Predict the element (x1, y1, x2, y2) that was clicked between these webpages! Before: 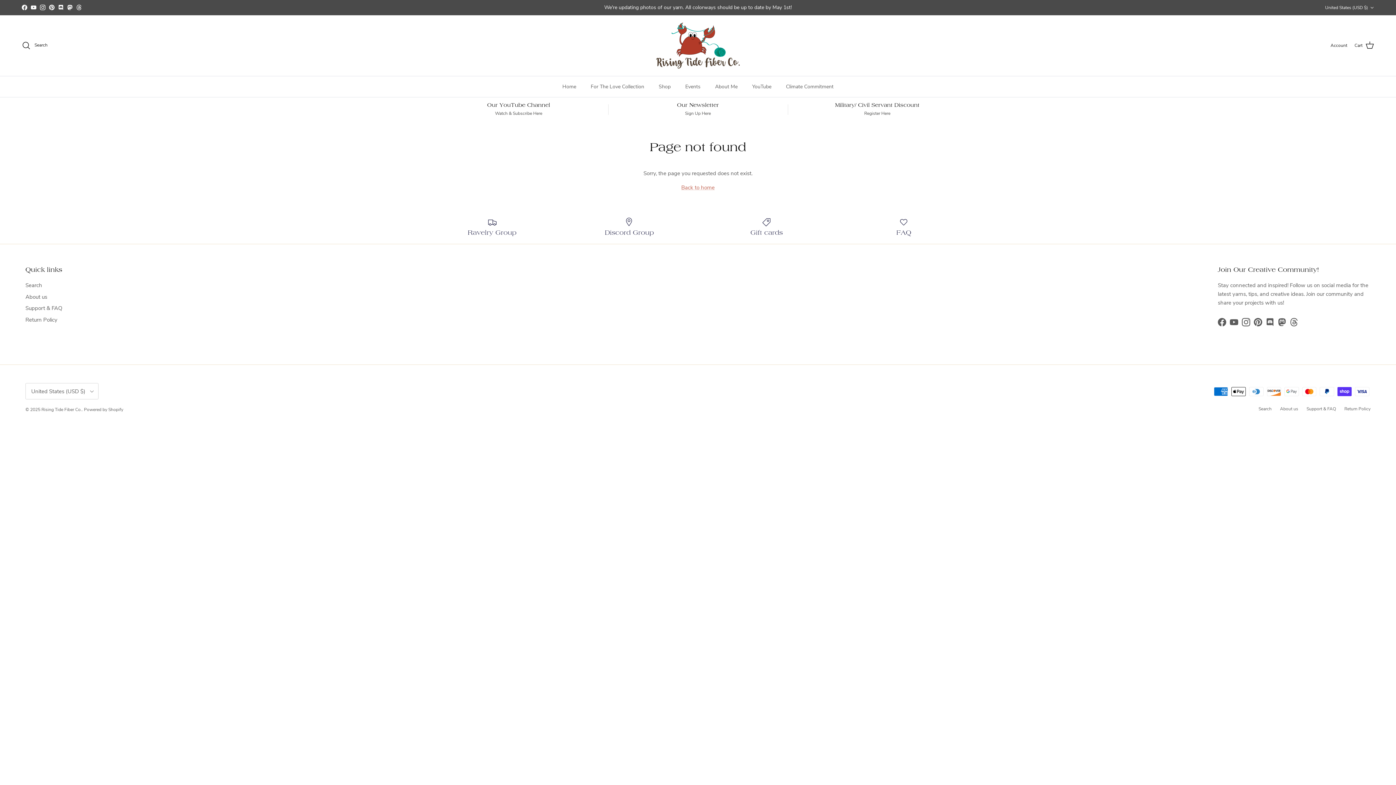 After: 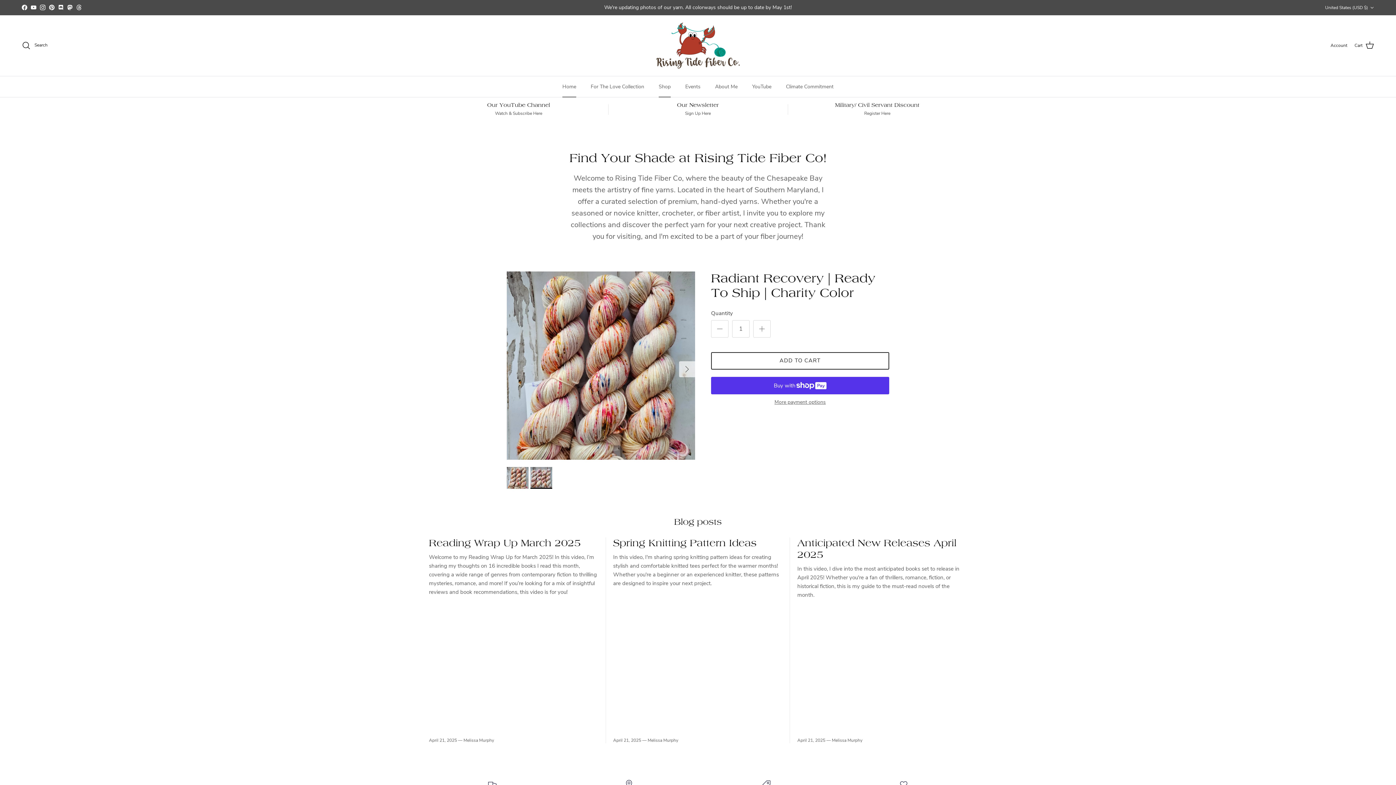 Action: bbox: (656, 22, 740, 68)